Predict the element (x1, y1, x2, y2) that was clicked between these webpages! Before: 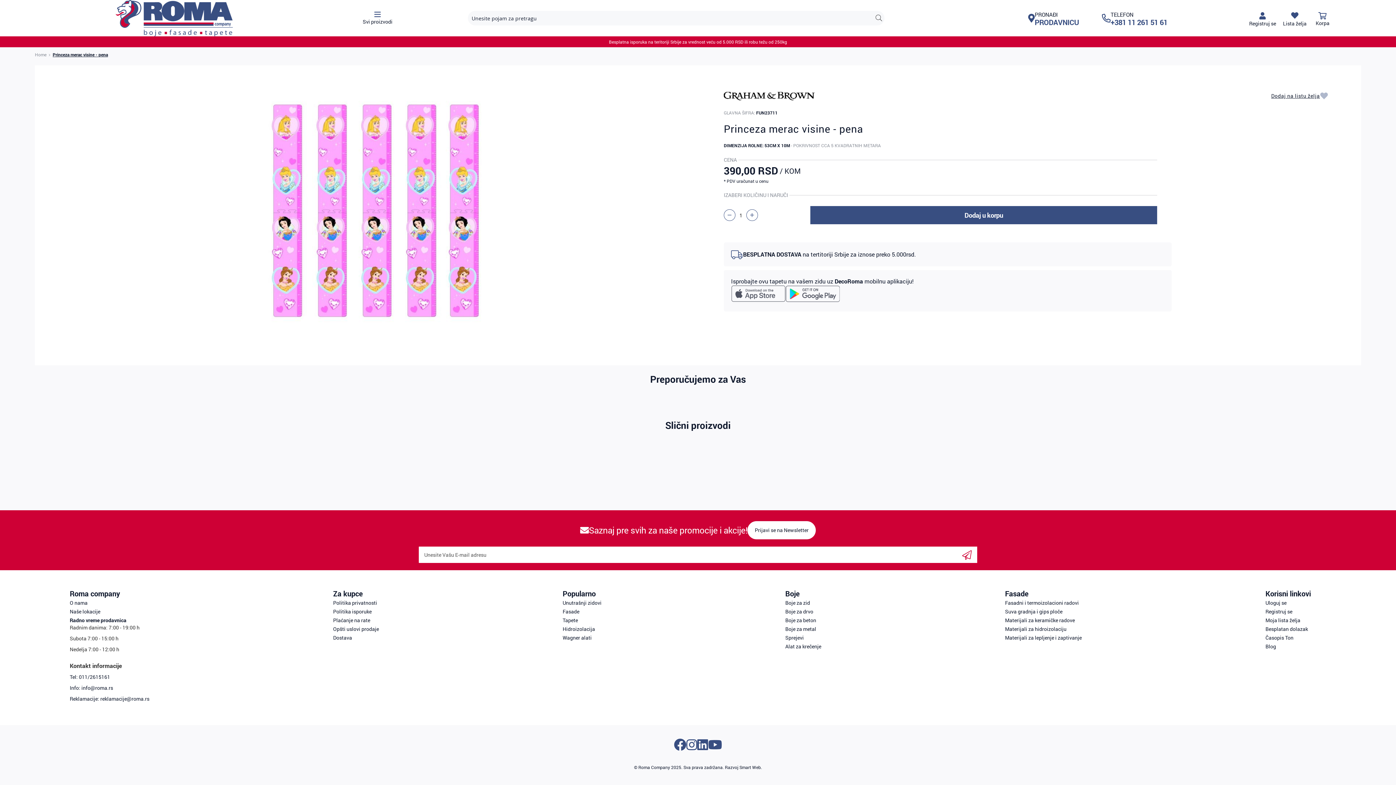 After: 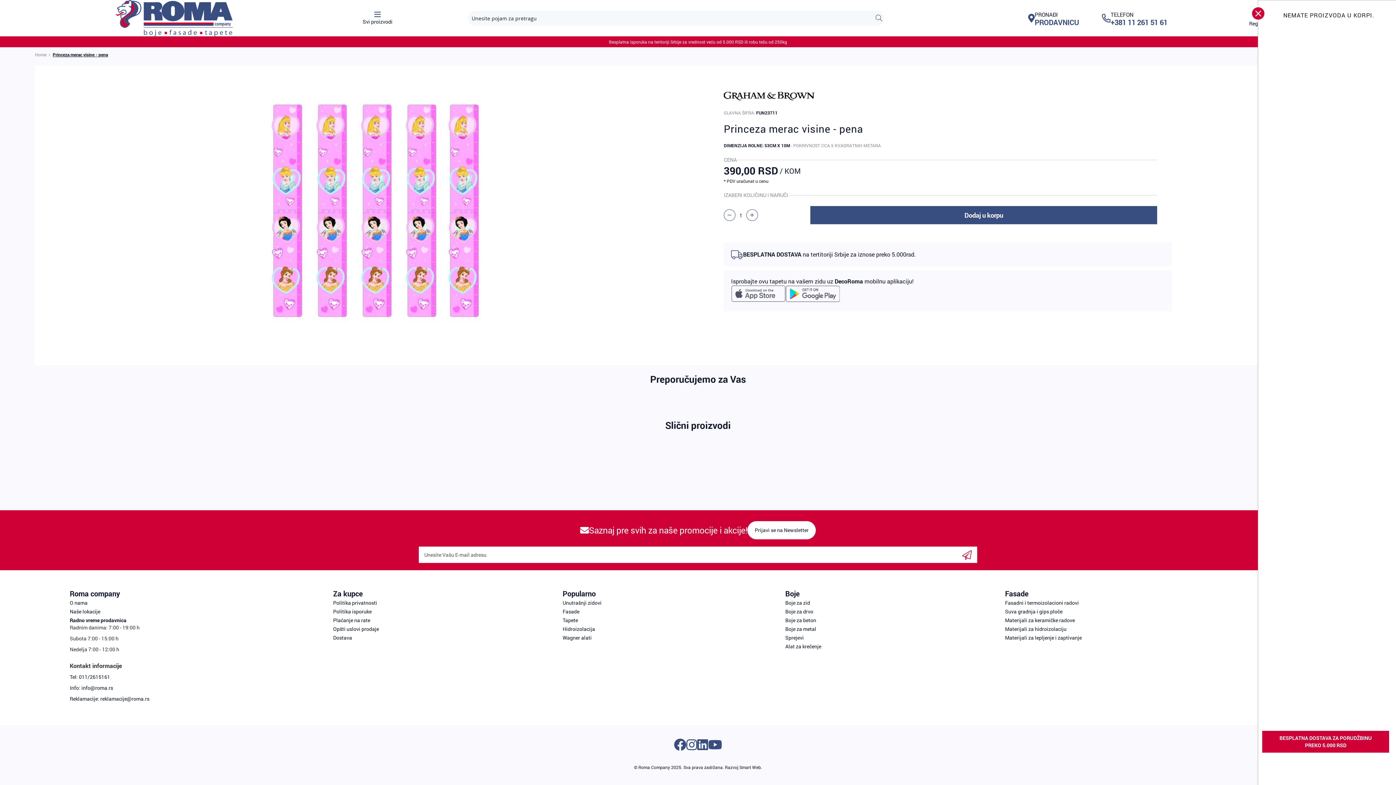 Action: label: Korpa bbox: (1310, 10, 1335, 20)